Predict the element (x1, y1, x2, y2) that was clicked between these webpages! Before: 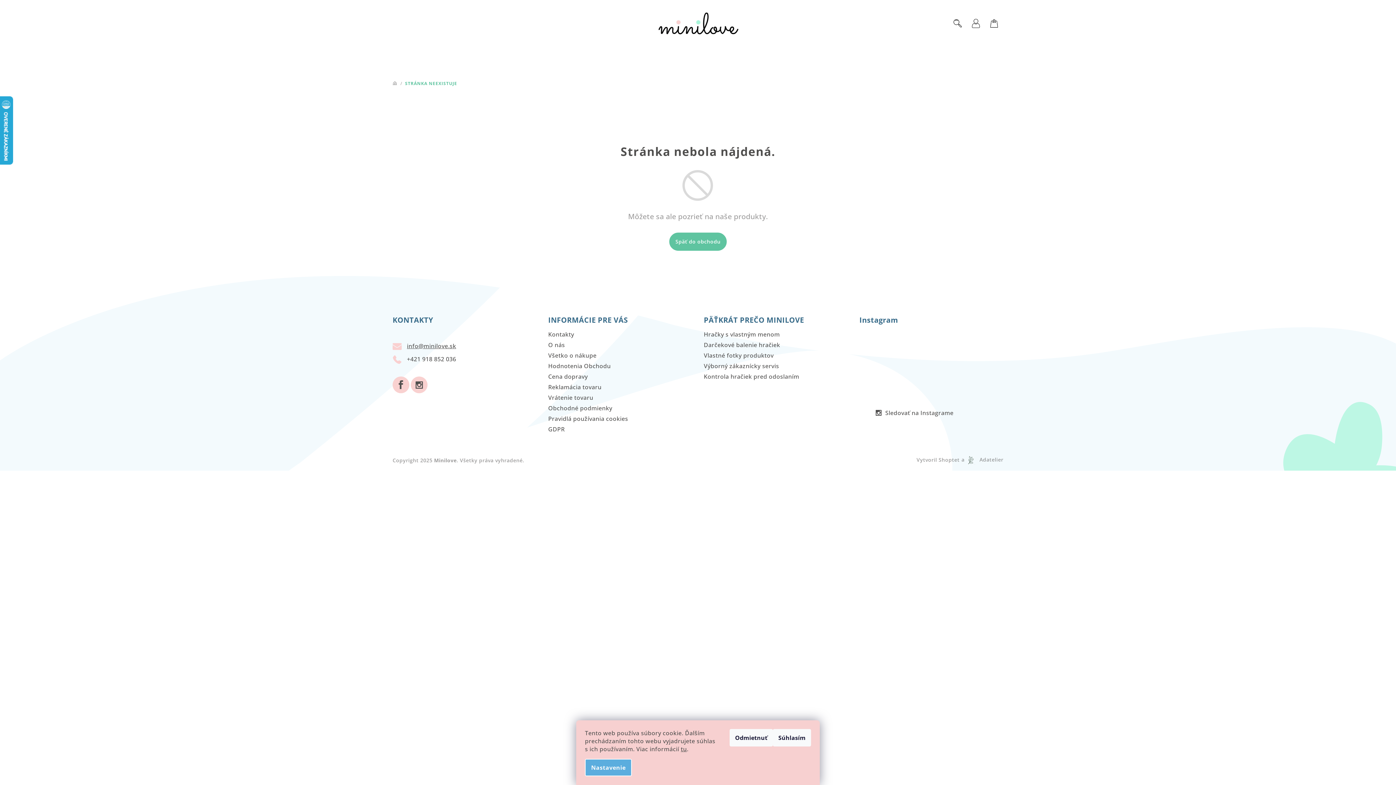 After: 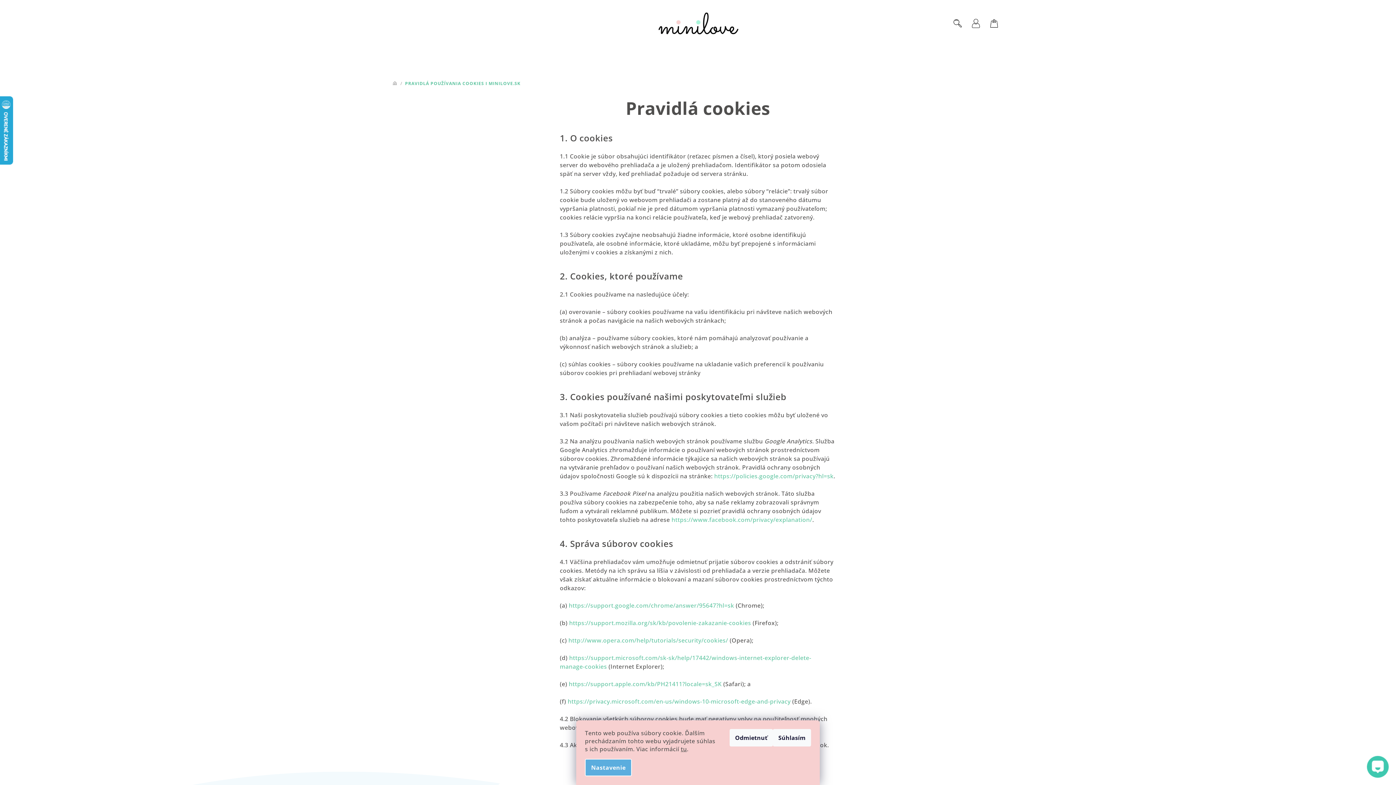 Action: label: Pravidlá používania cookies bbox: (548, 414, 628, 422)